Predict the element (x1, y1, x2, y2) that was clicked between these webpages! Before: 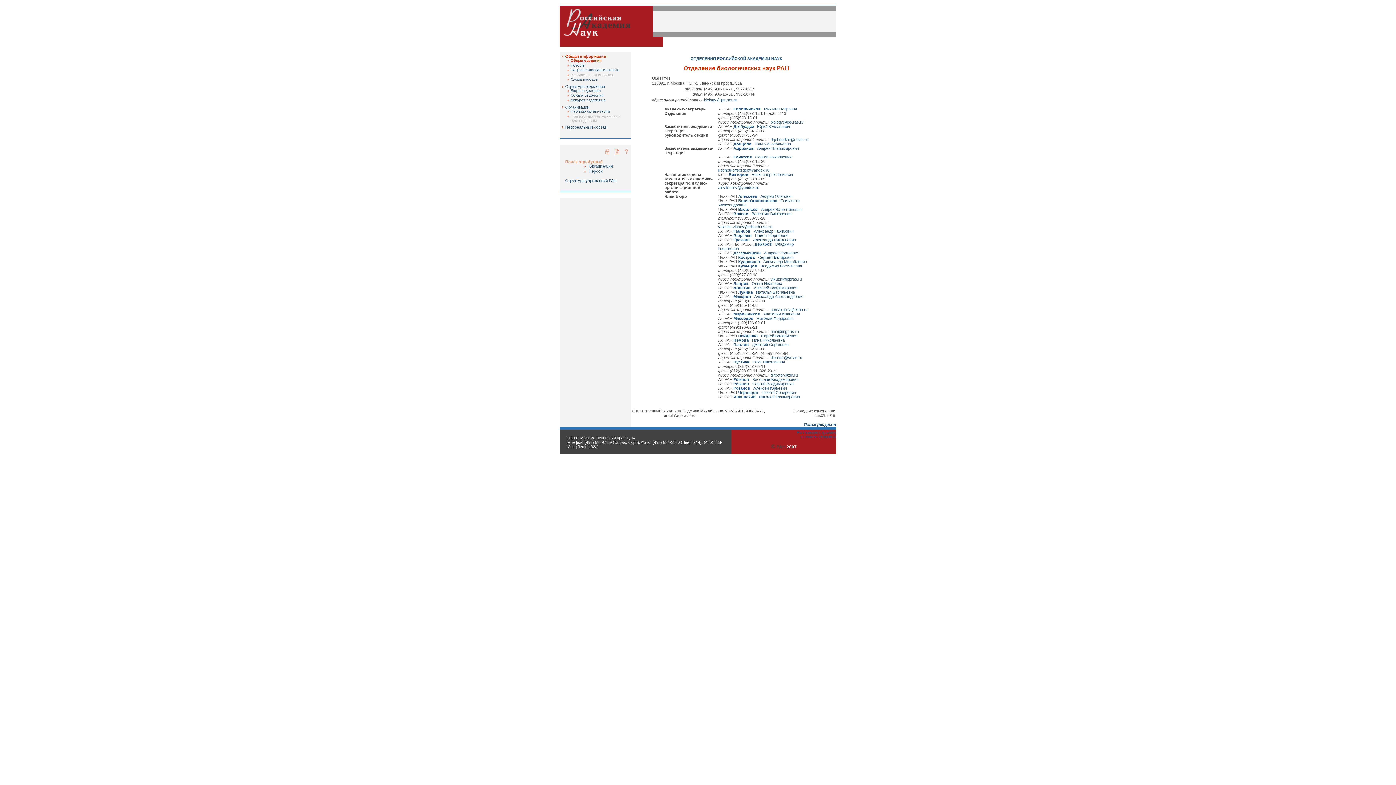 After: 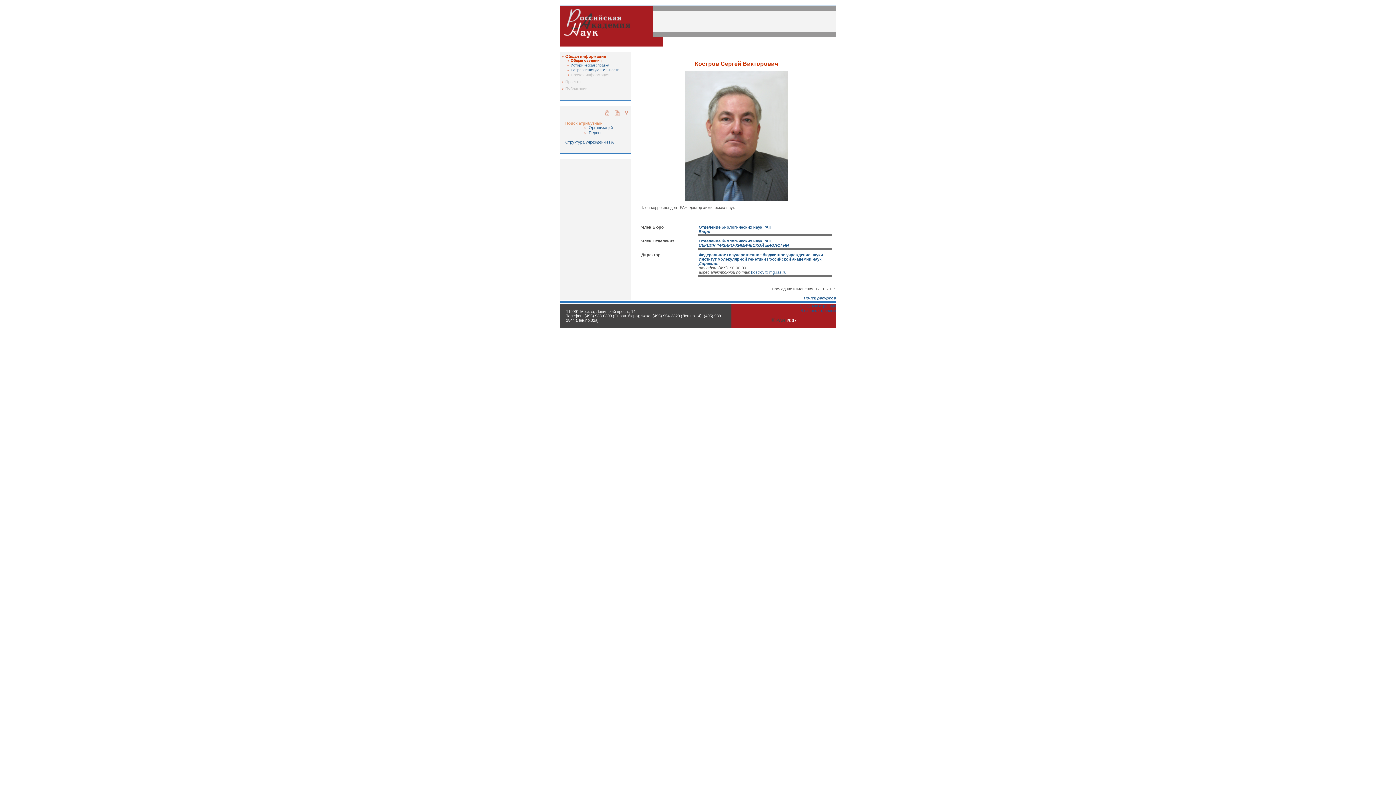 Action: bbox: (737, 255, 794, 259) label:  Костров   Сергей Викторович